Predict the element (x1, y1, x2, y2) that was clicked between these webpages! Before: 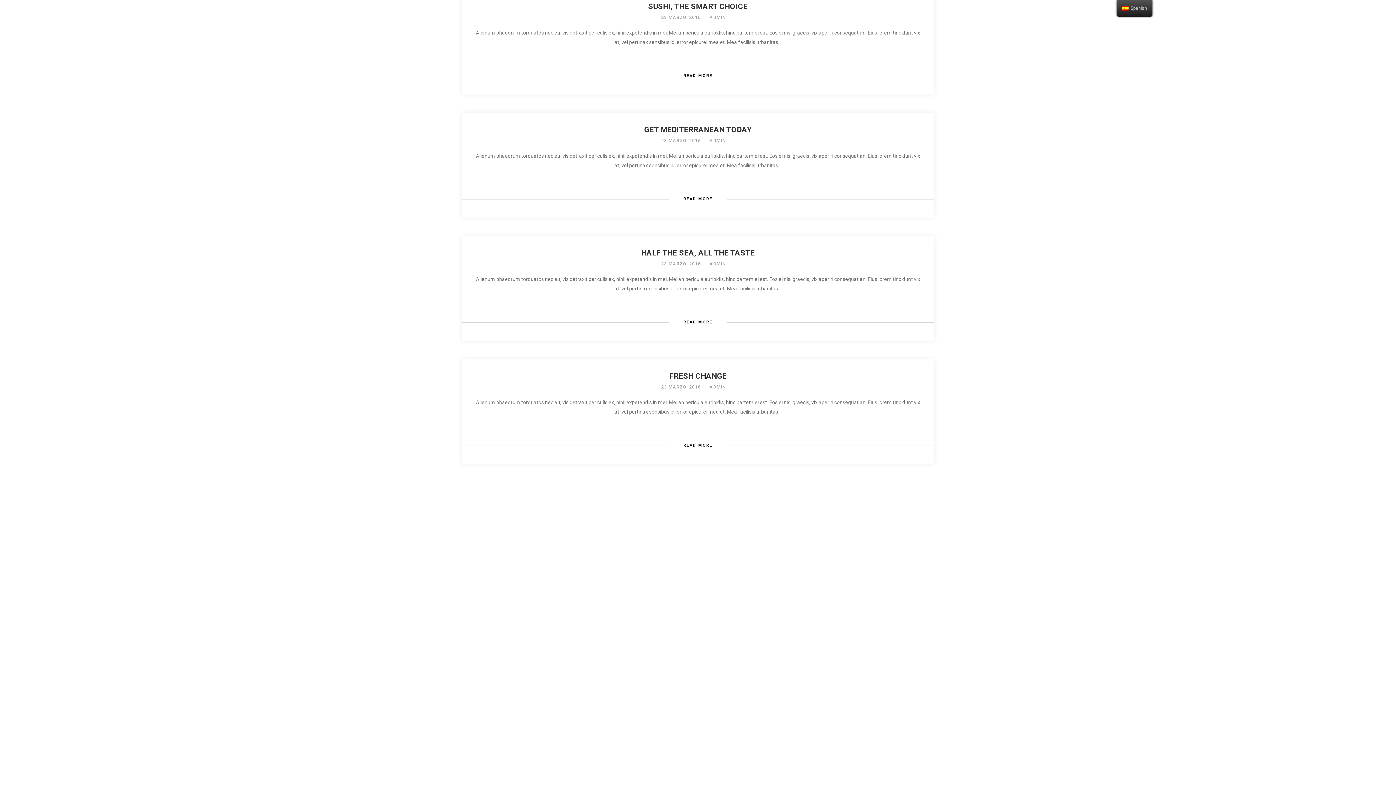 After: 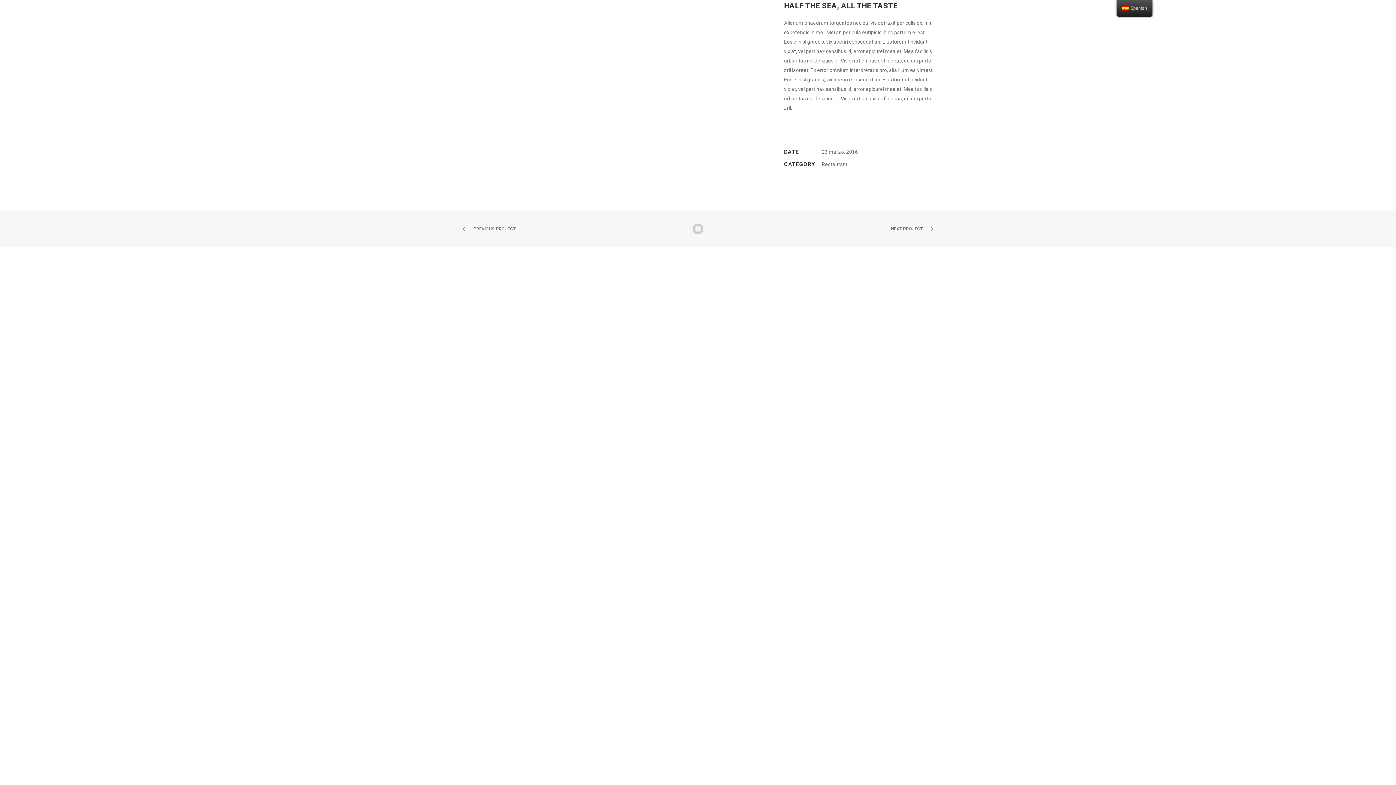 Action: bbox: (641, 248, 755, 257) label: HALF THE SEA, ALL THE TASTE